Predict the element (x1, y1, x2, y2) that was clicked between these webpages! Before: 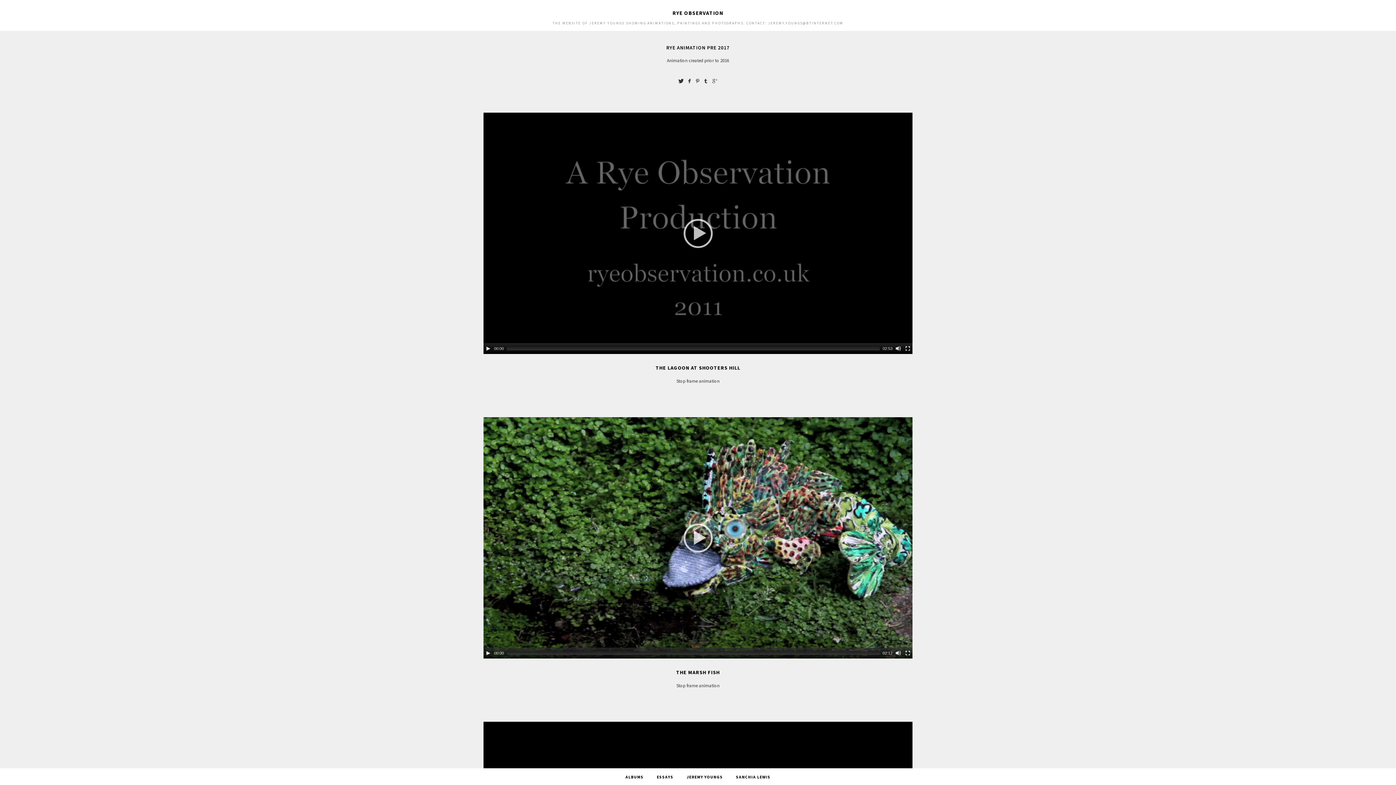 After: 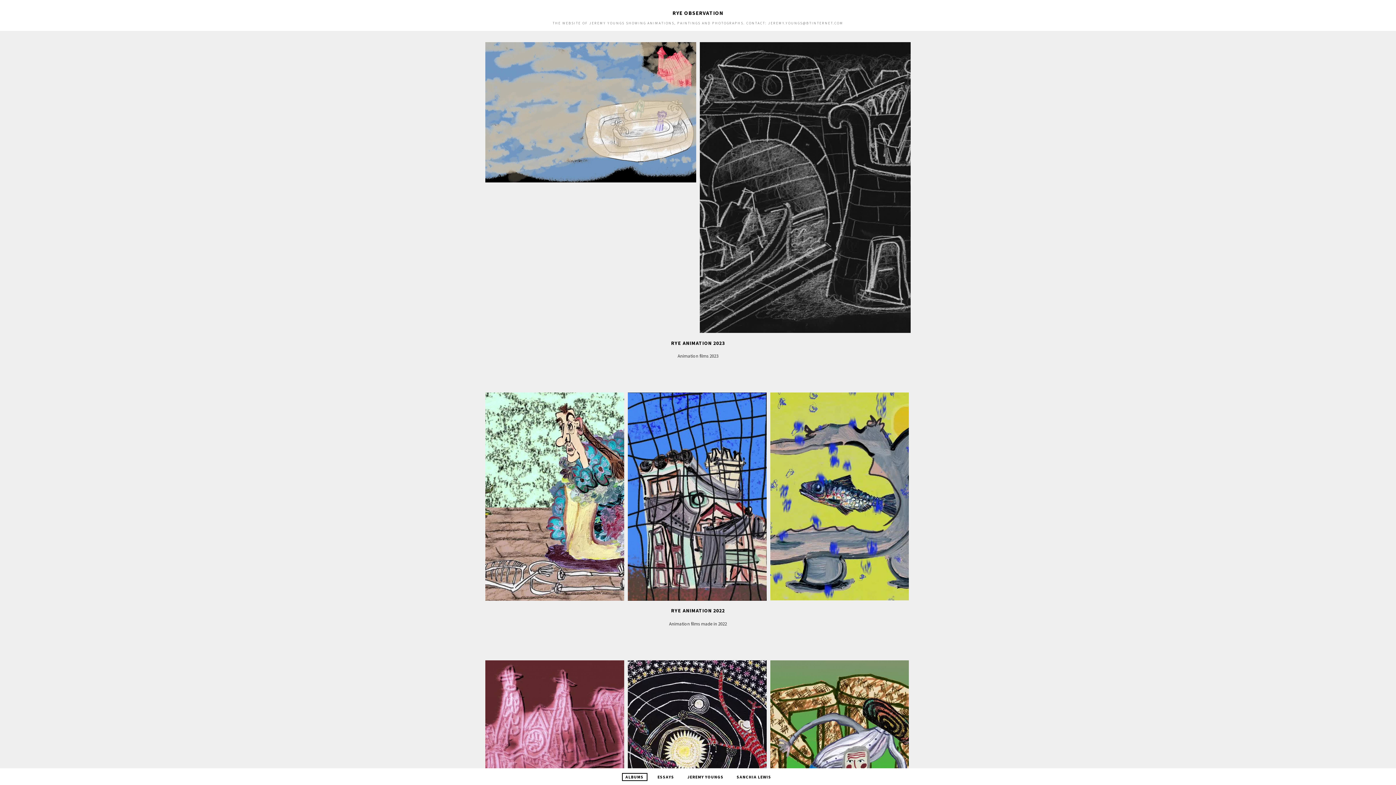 Action: bbox: (672, 9, 723, 16) label: RYE OBSERVATION